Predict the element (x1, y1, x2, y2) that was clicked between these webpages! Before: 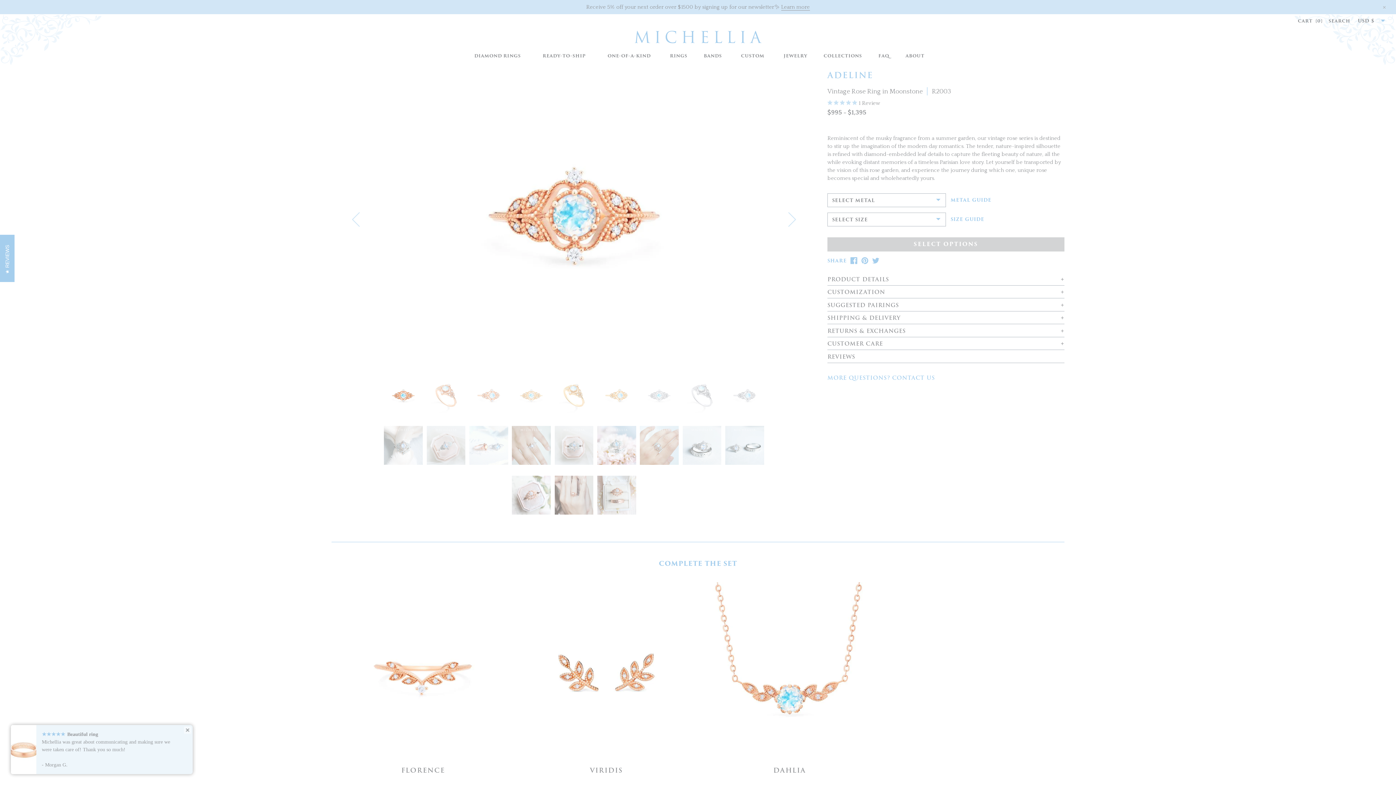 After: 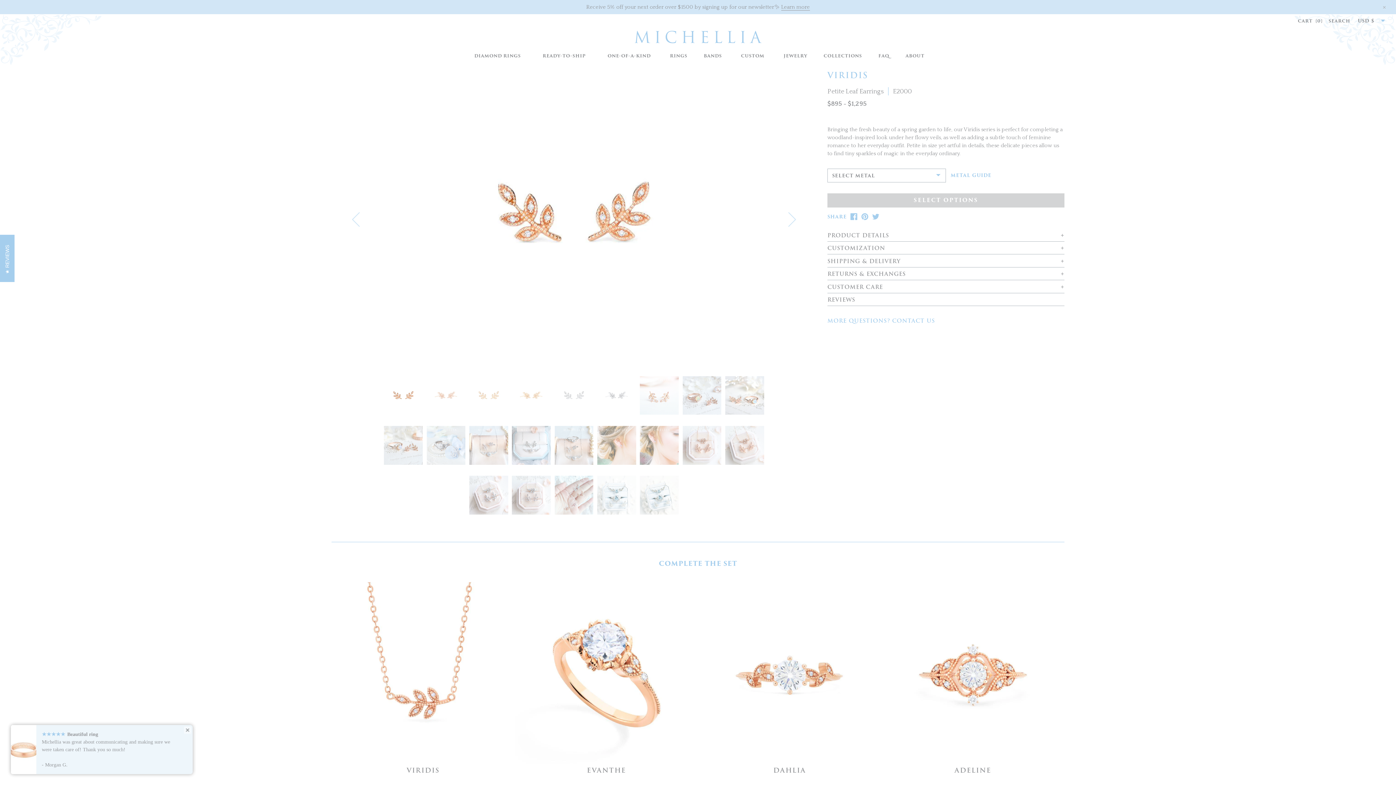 Action: bbox: (514, 582, 698, 765)